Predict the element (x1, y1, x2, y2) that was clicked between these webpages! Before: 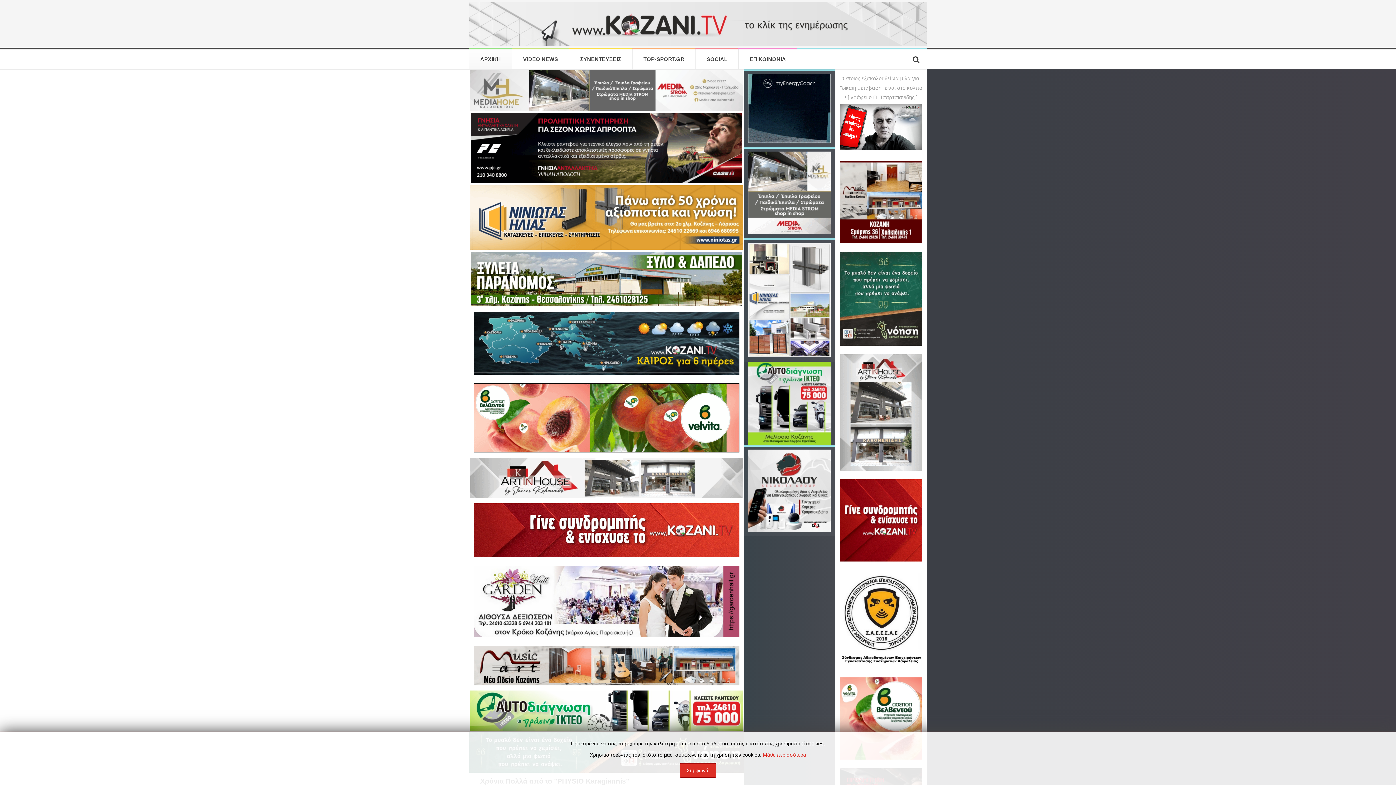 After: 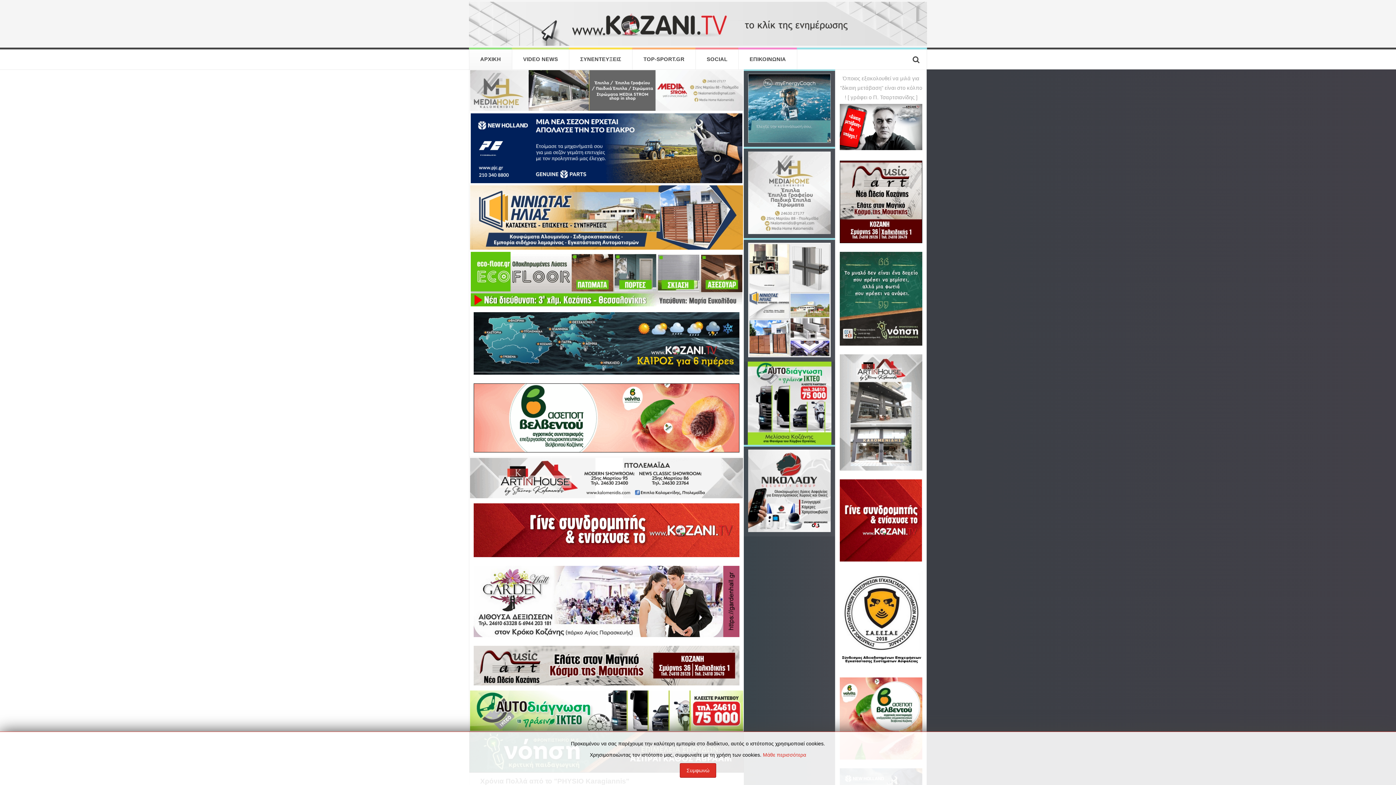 Action: bbox: (840, 677, 922, 760)